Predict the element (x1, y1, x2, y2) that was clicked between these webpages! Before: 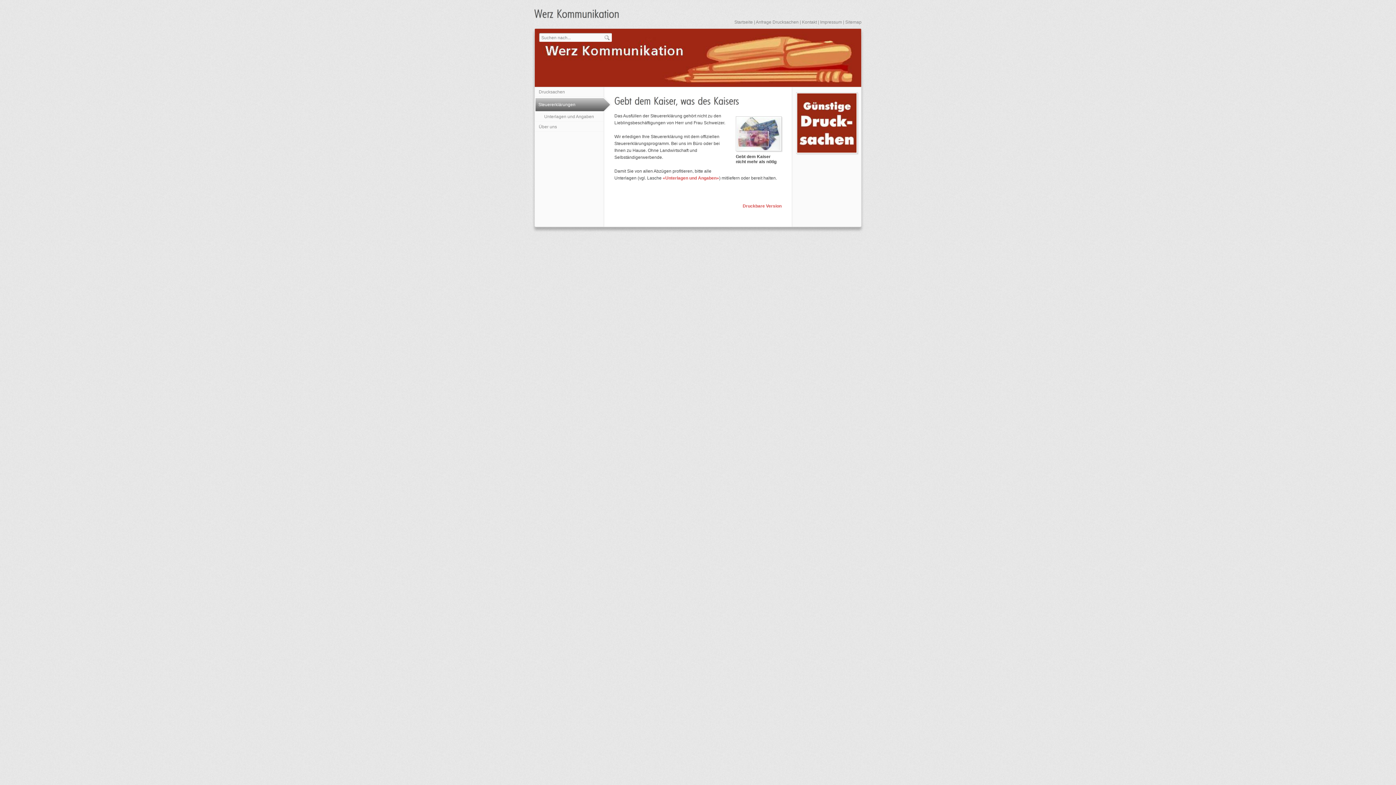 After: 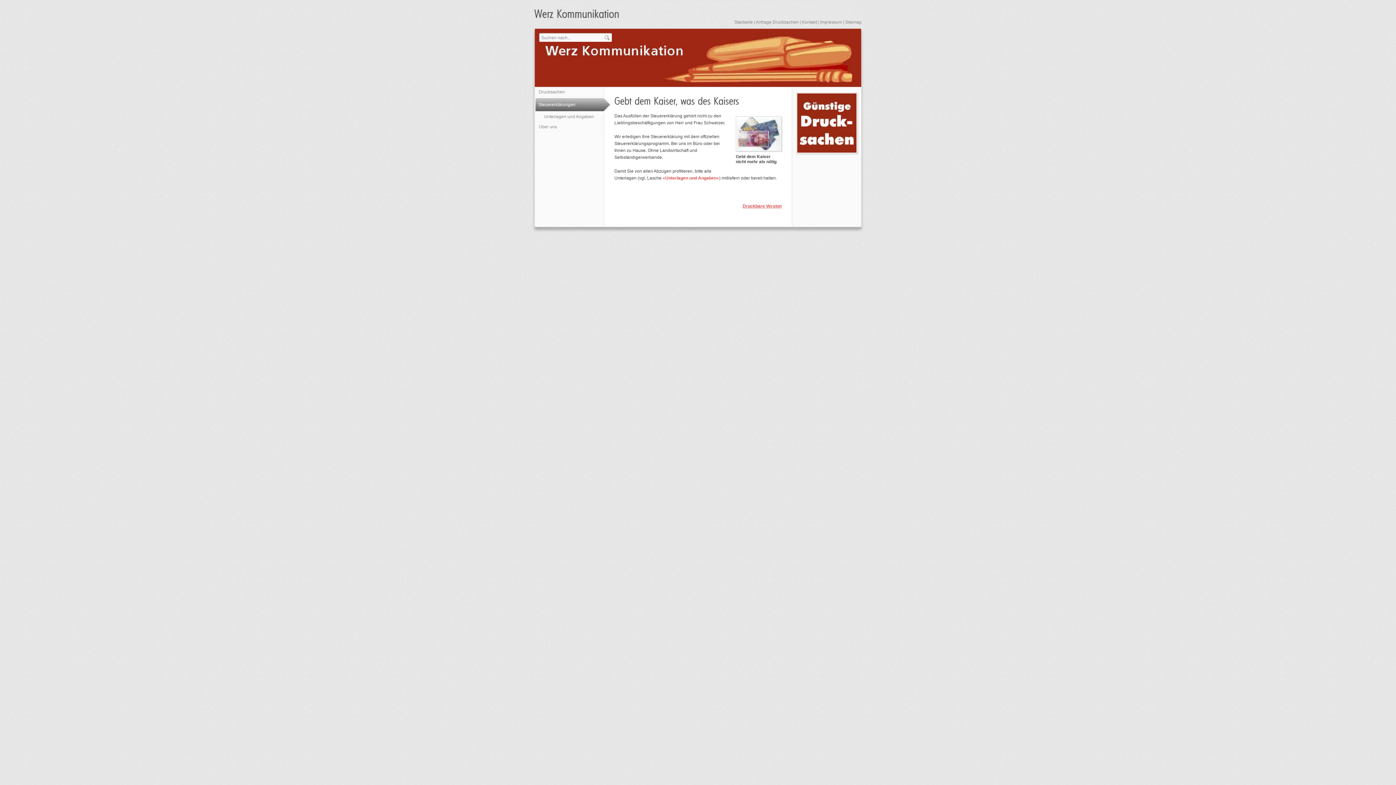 Action: label: Druckbare Version bbox: (742, 203, 781, 208)